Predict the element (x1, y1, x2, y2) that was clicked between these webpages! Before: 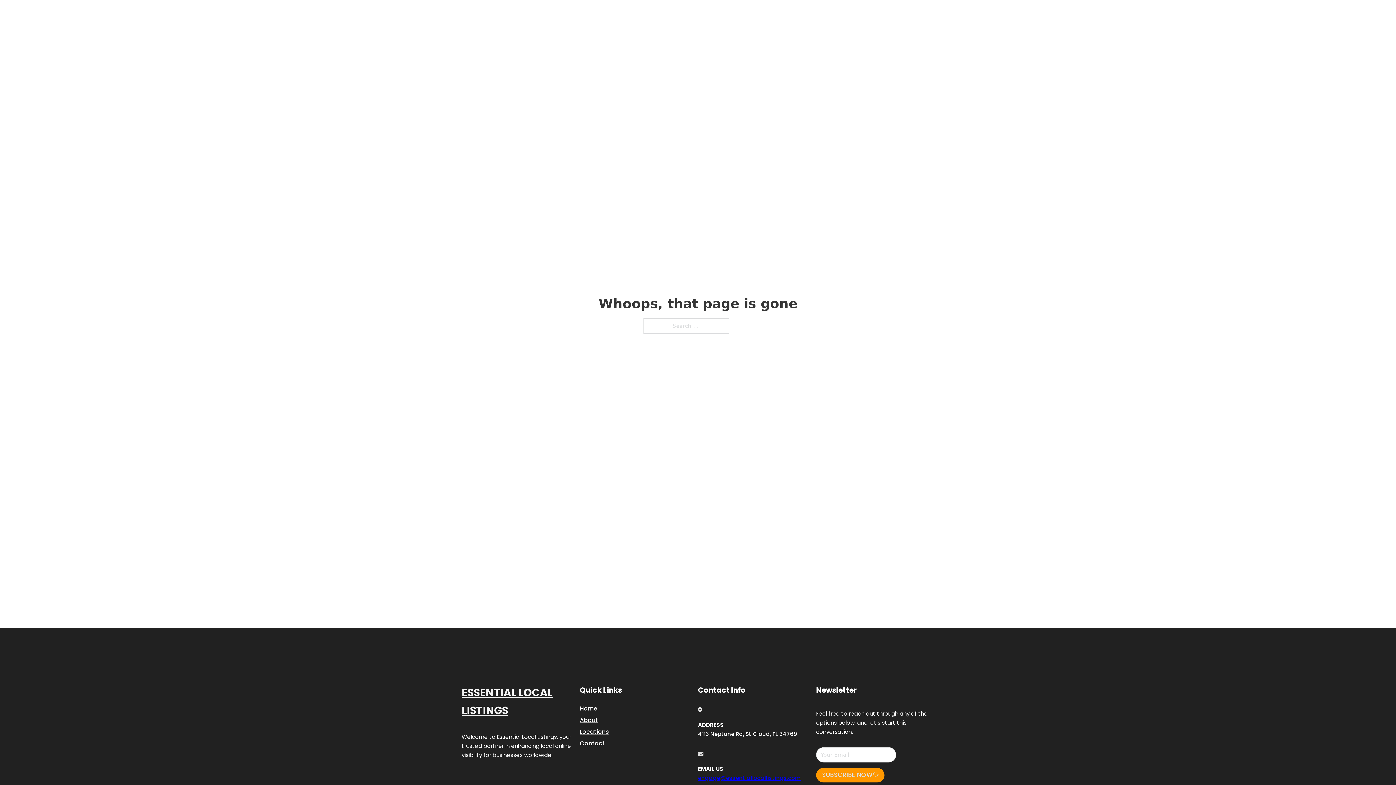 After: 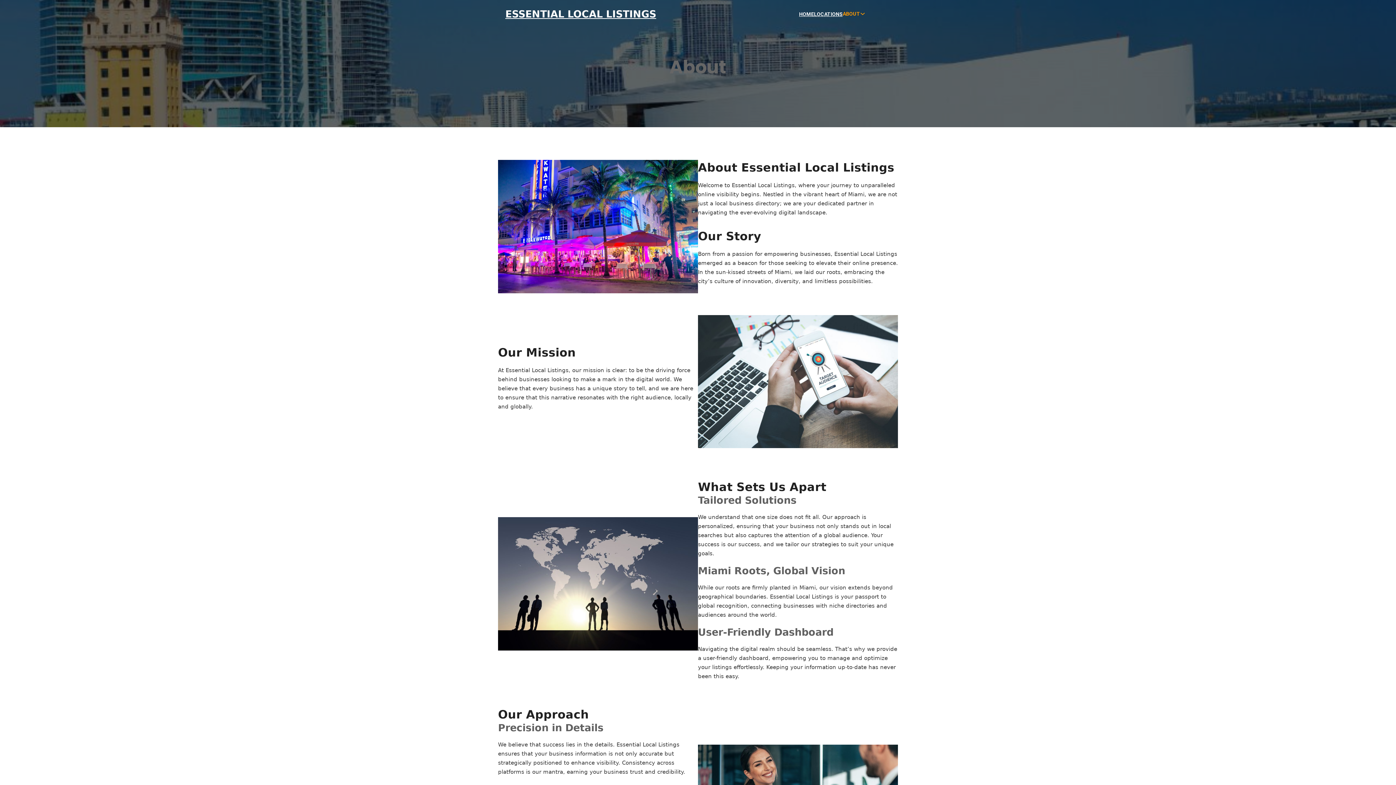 Action: bbox: (580, 715, 598, 725) label: About